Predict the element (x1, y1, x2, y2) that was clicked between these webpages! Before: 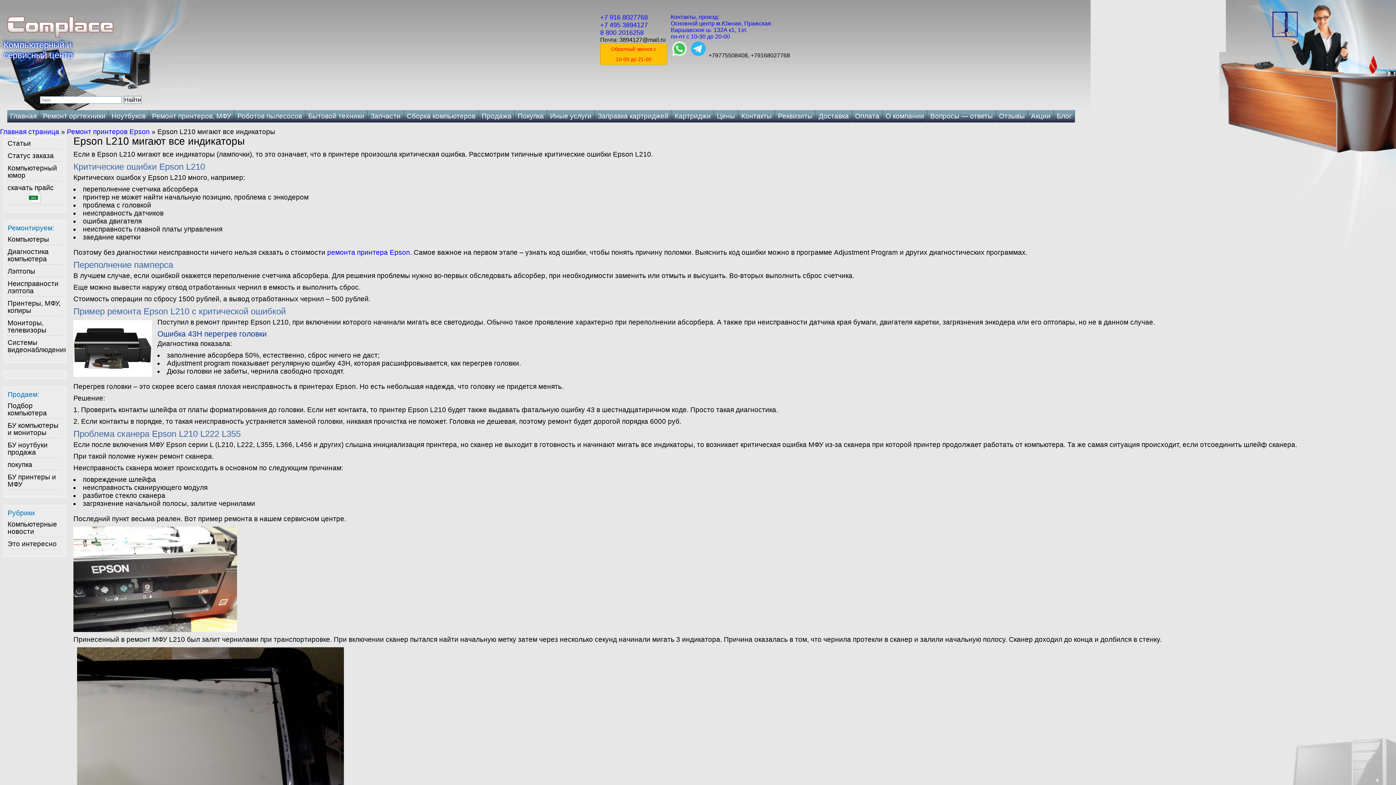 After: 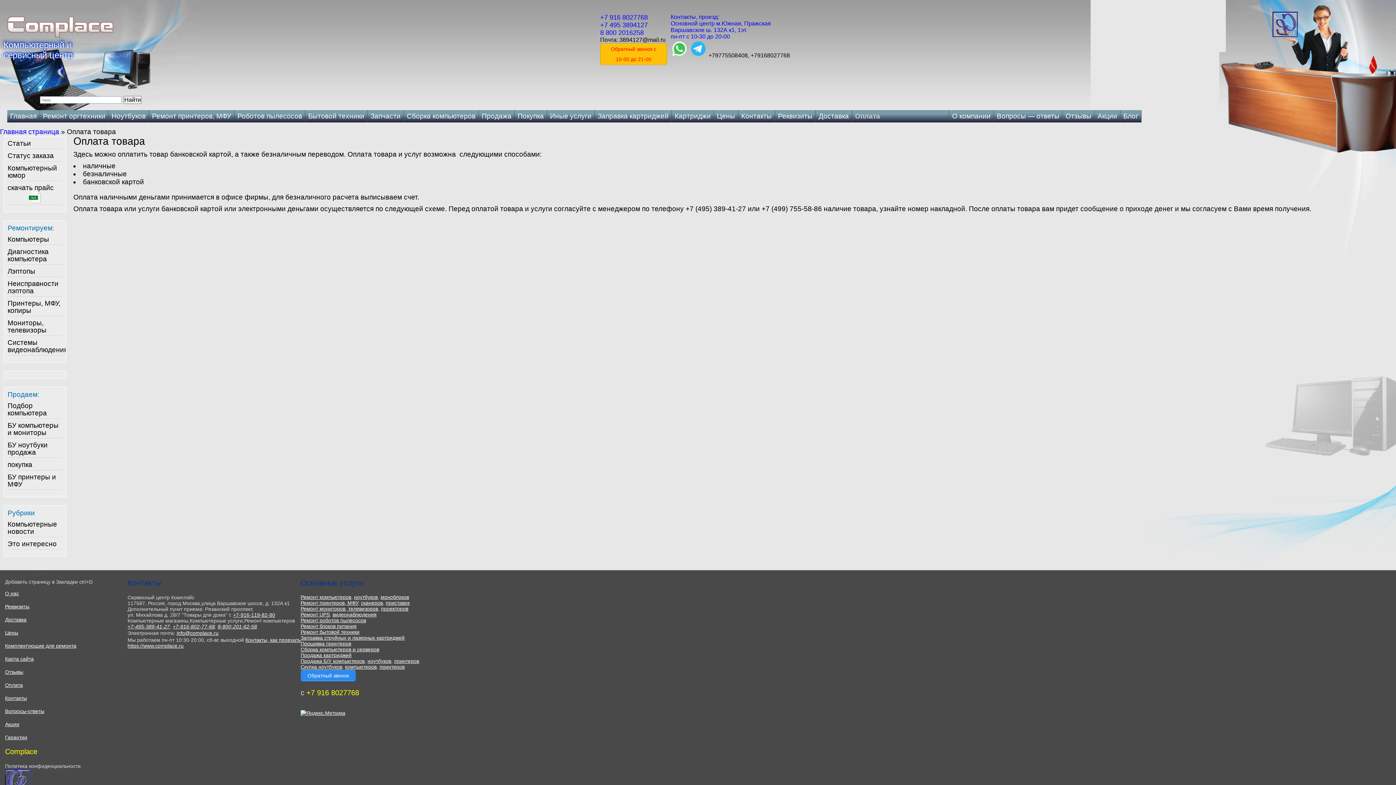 Action: label: Оплата bbox: (853, 110, 881, 122)